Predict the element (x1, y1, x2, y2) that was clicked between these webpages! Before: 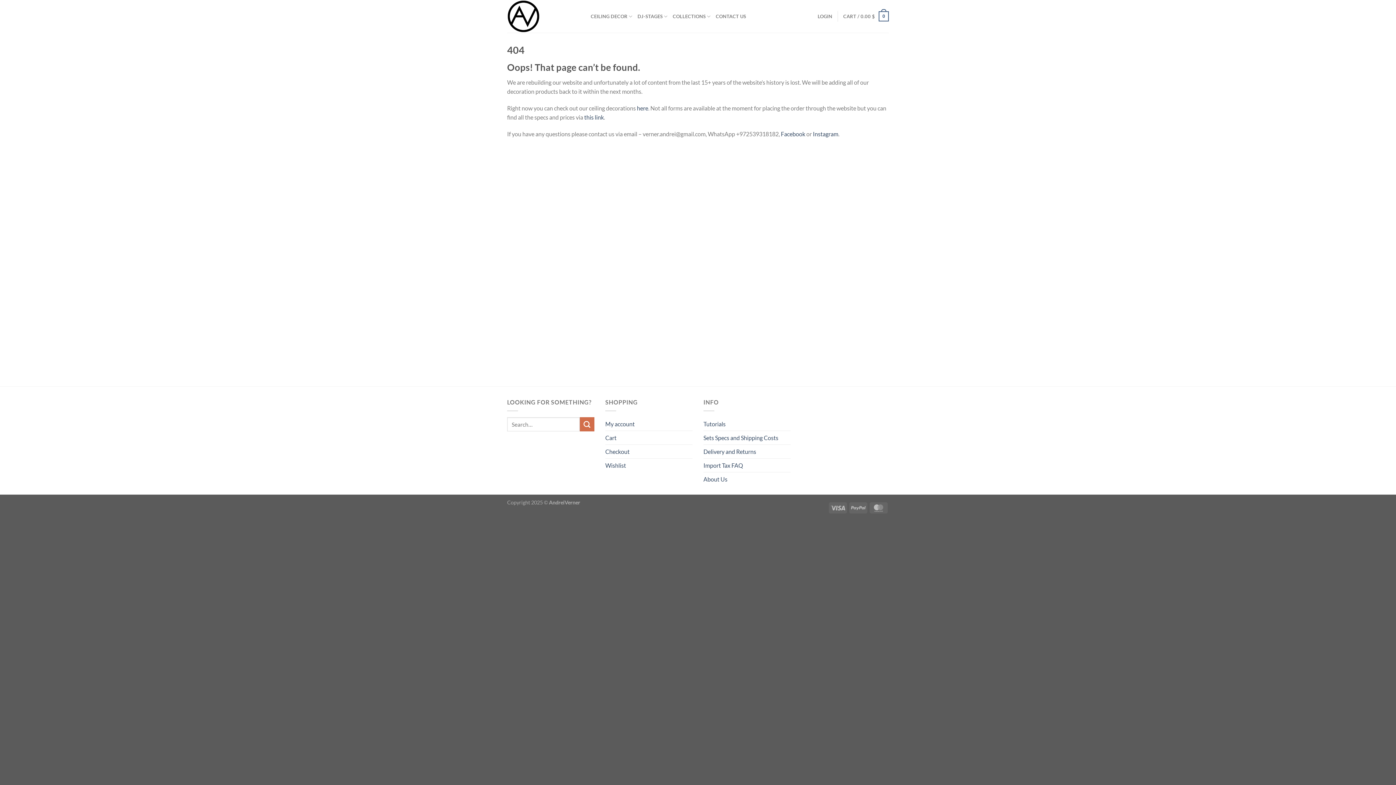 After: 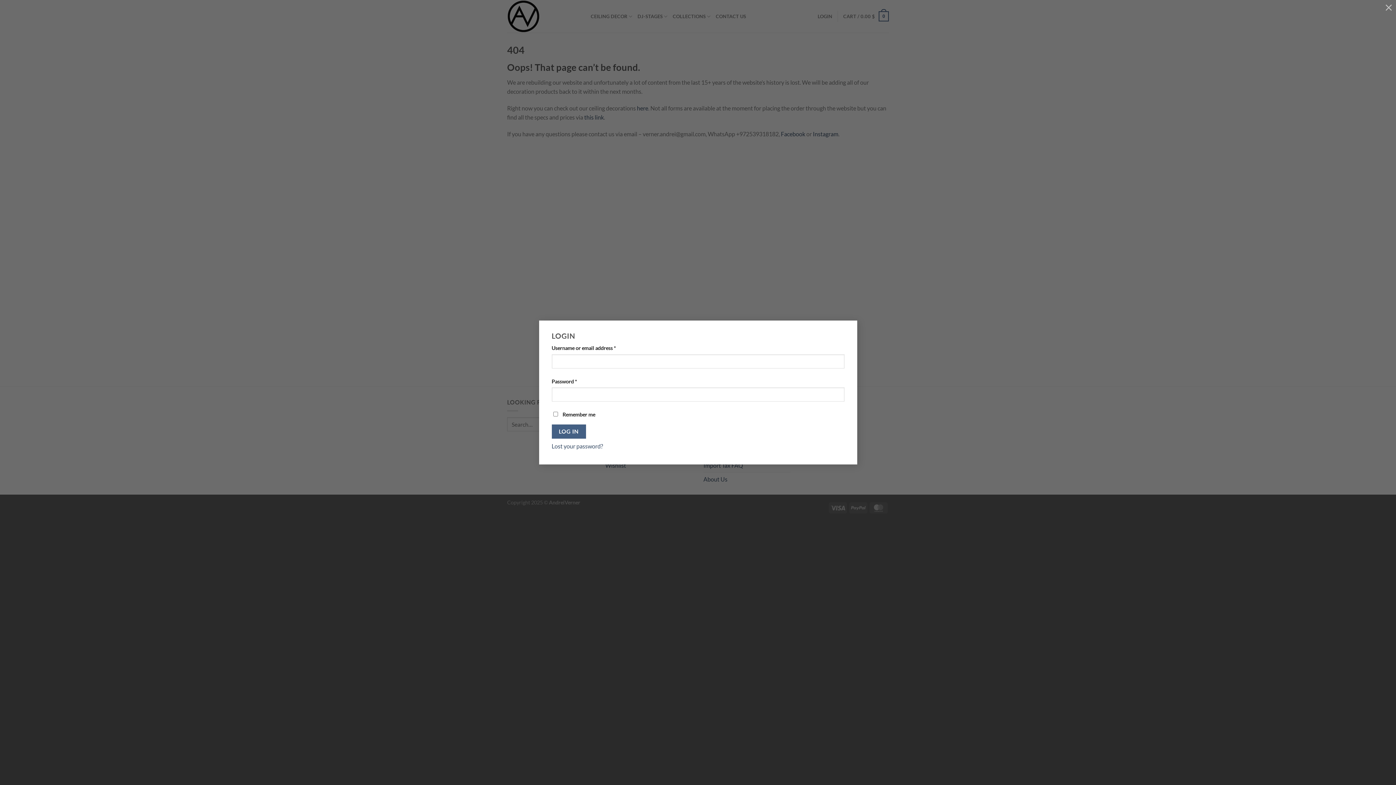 Action: bbox: (817, 9, 832, 23) label: LOGIN